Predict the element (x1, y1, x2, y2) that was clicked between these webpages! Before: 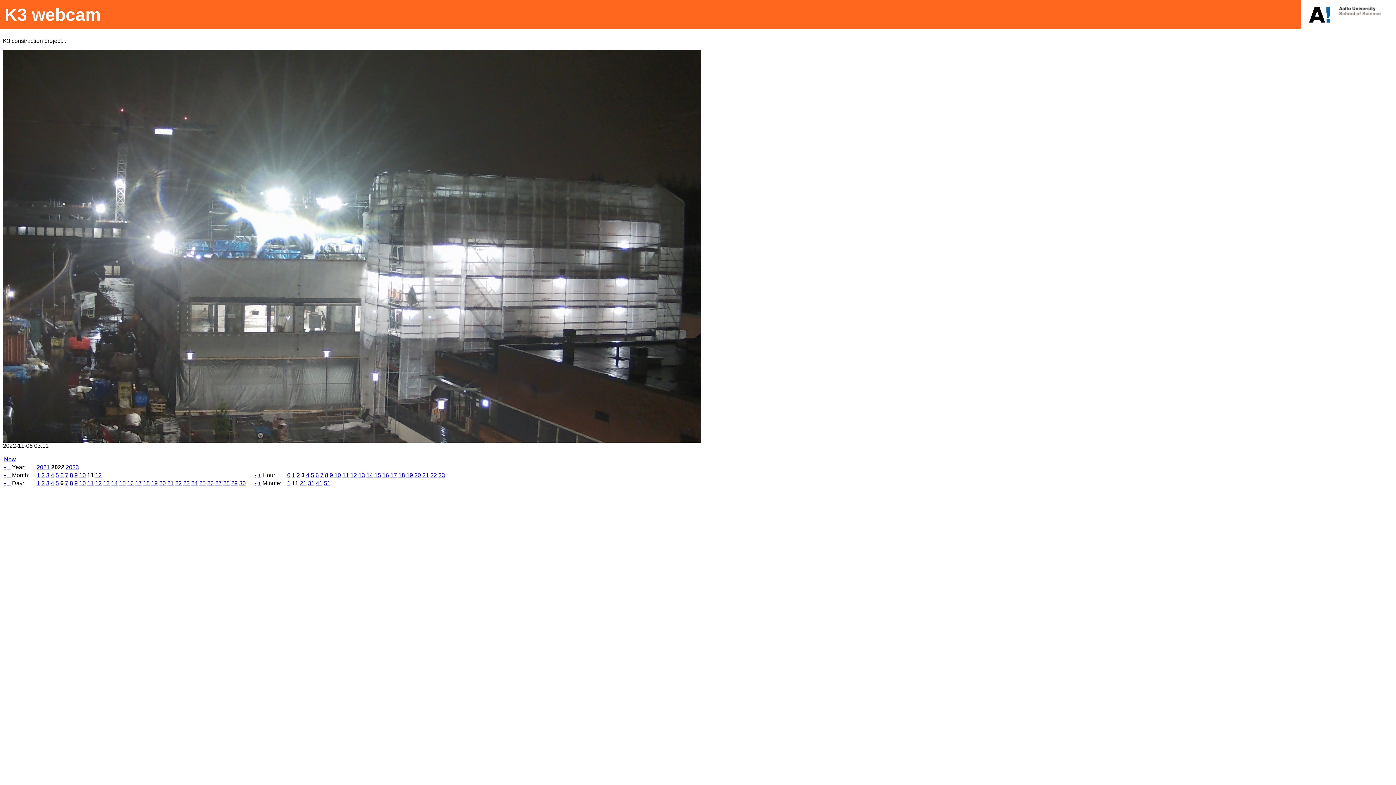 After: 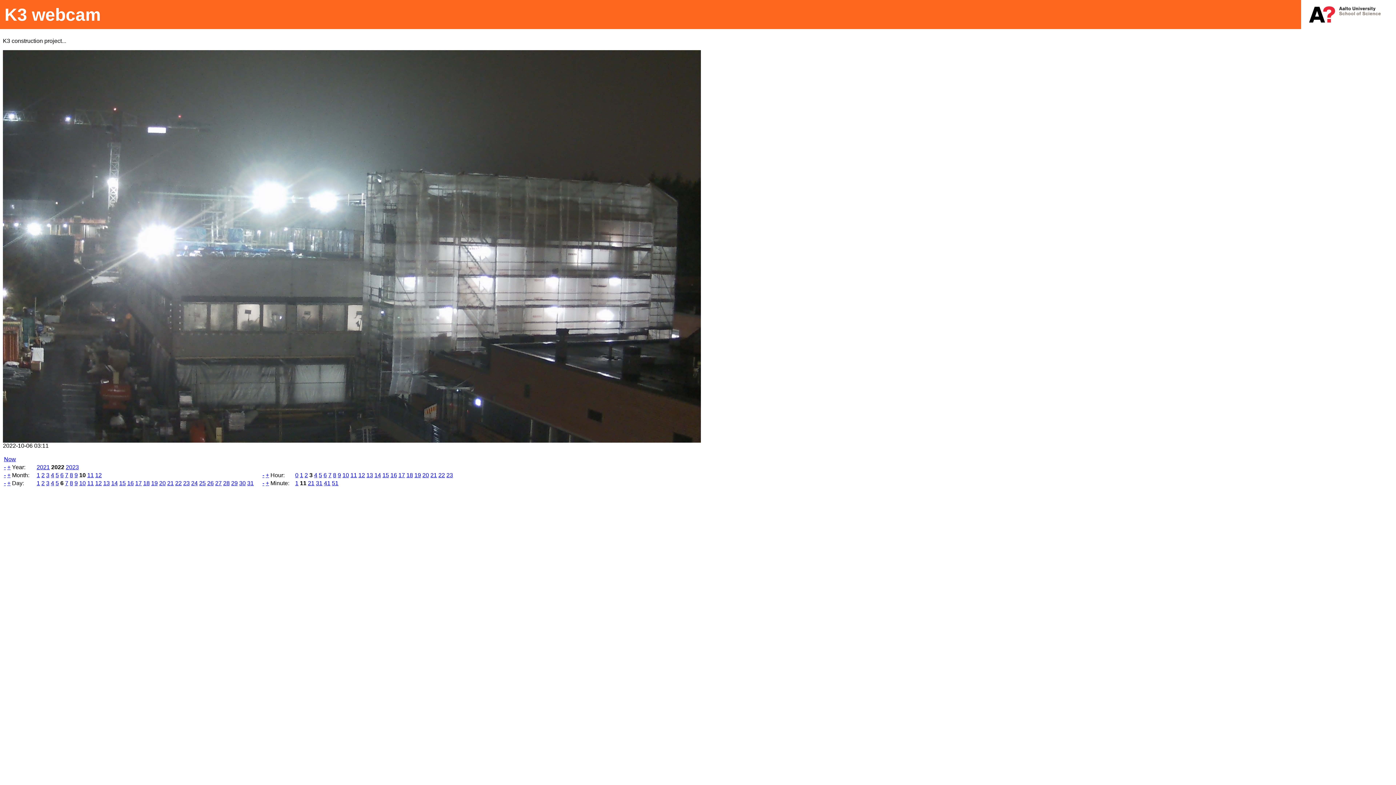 Action: label: - bbox: (4, 472, 5, 478)